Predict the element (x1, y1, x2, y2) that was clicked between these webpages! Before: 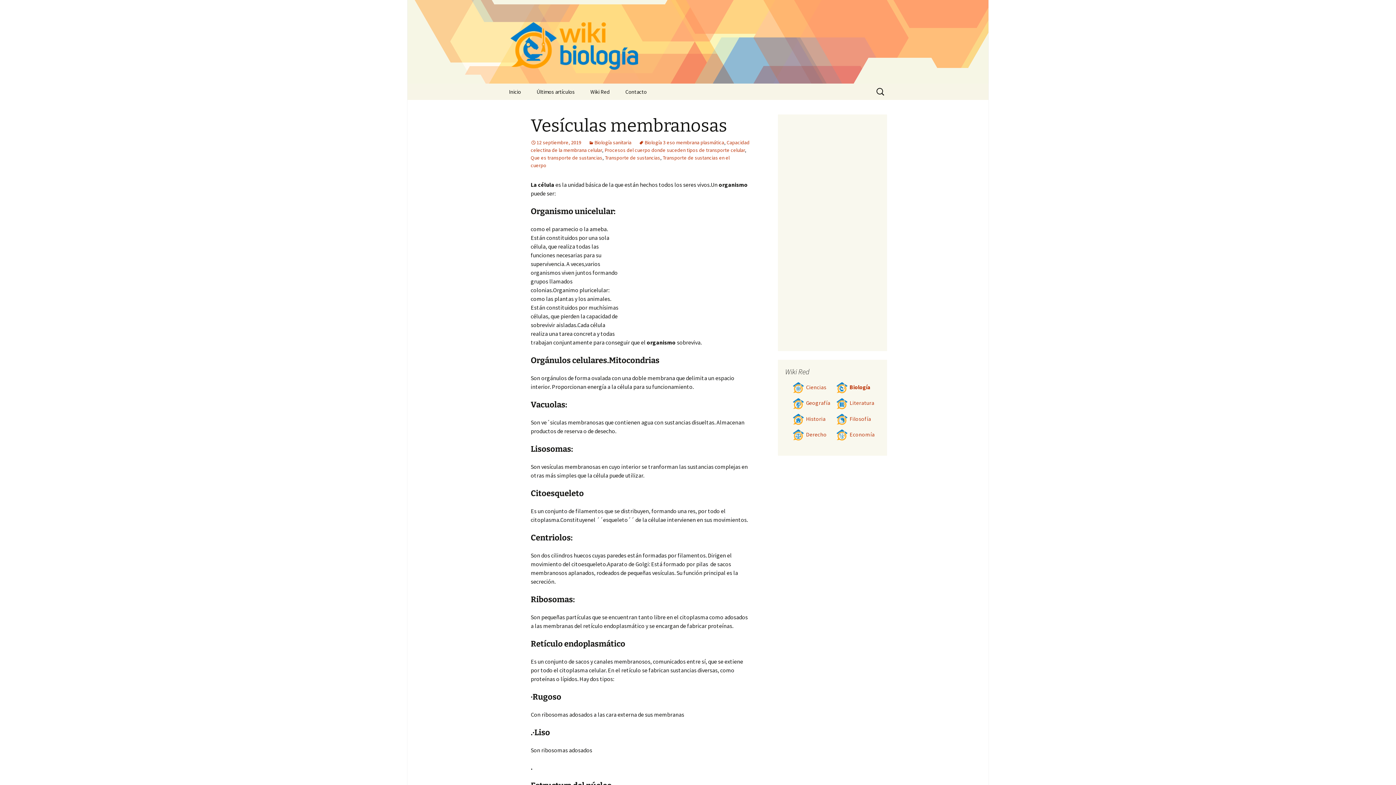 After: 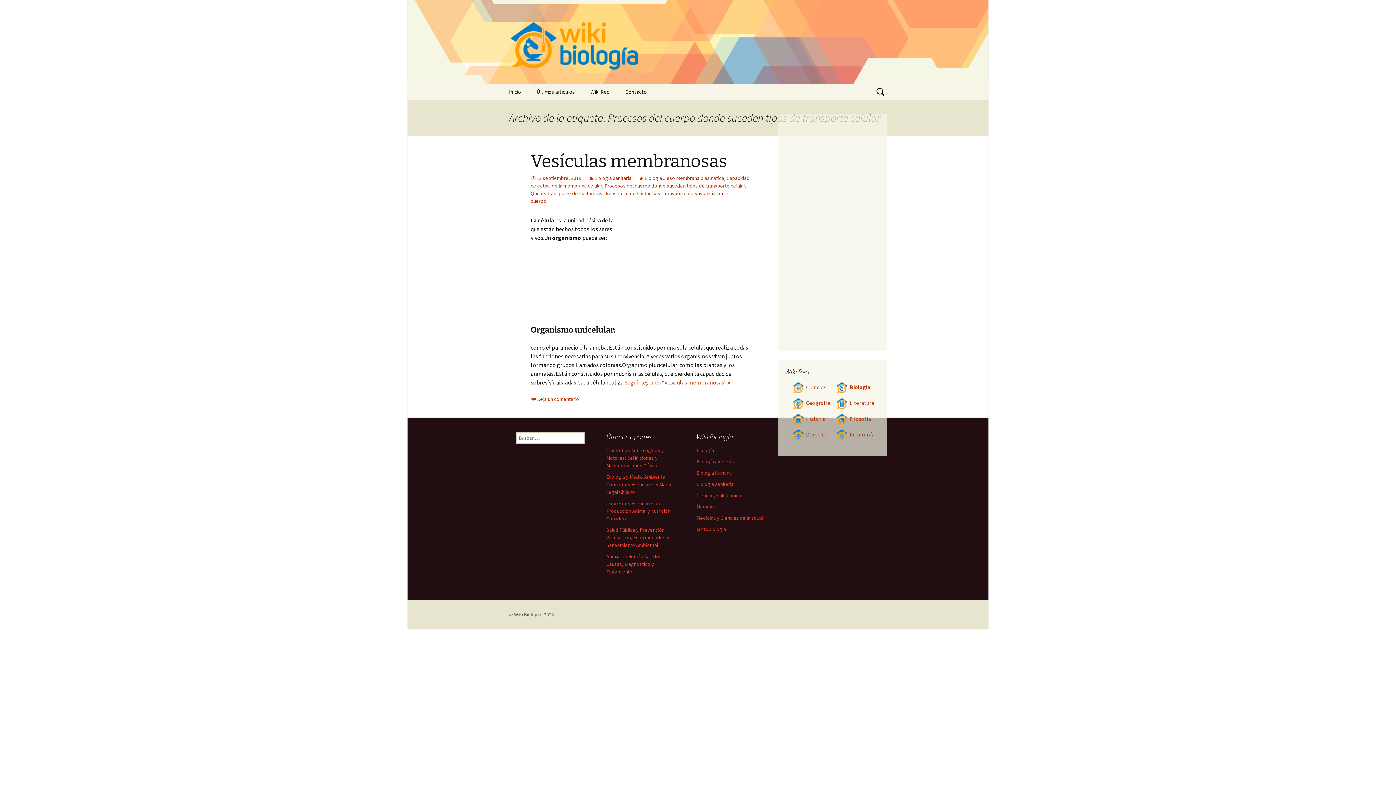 Action: bbox: (604, 146, 745, 153) label: Procesos del cuerpo donde suceden tipos de transporte celular